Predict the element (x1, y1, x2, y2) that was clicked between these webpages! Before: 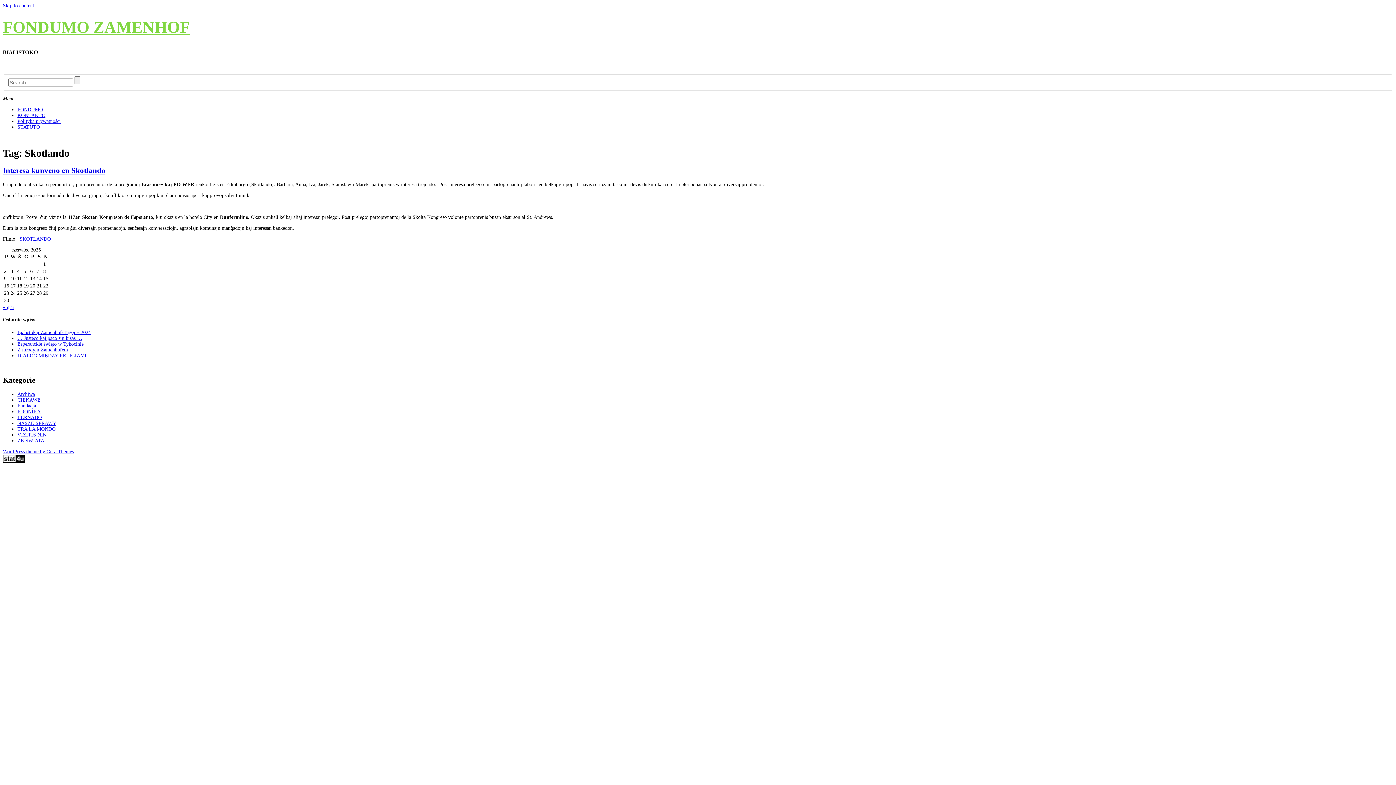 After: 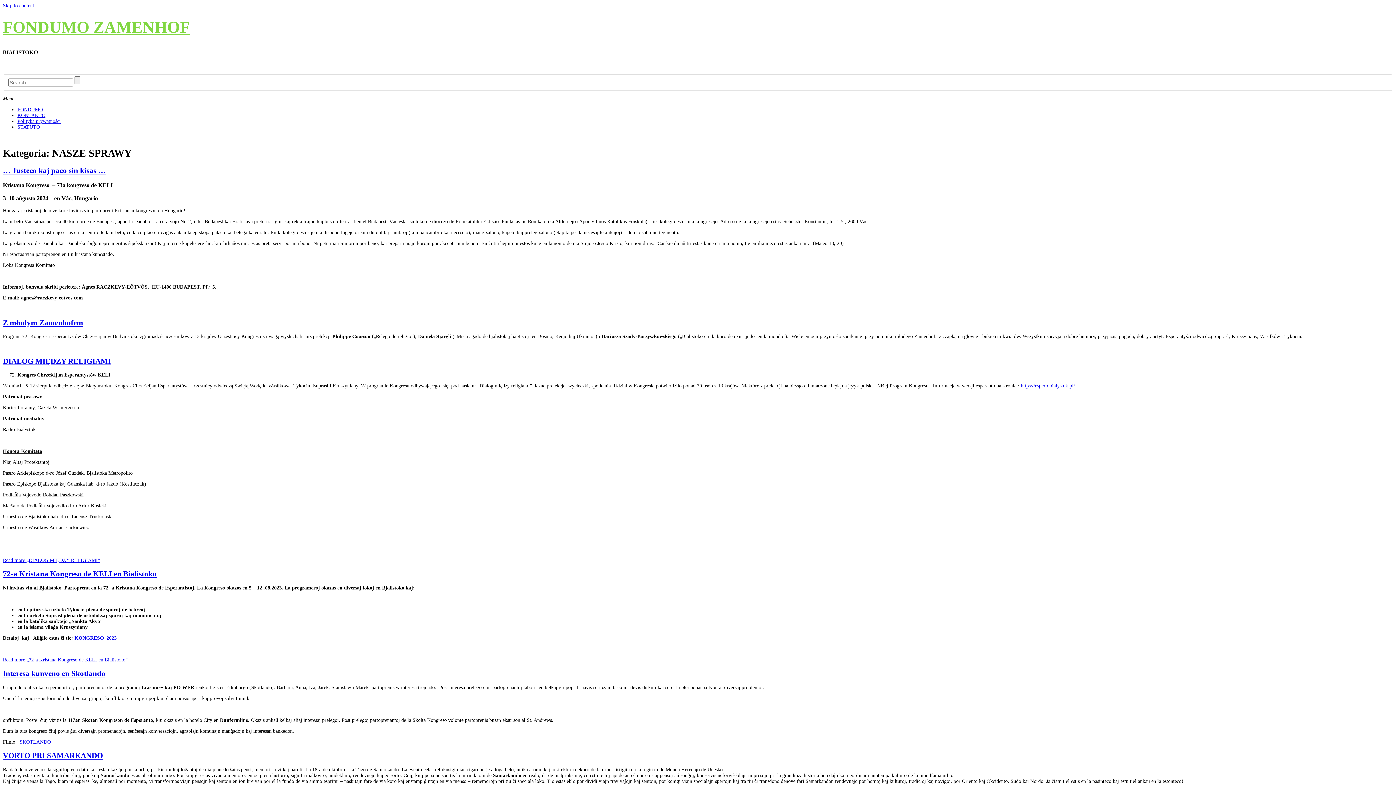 Action: label: NASZE SPRAWY bbox: (17, 420, 56, 426)